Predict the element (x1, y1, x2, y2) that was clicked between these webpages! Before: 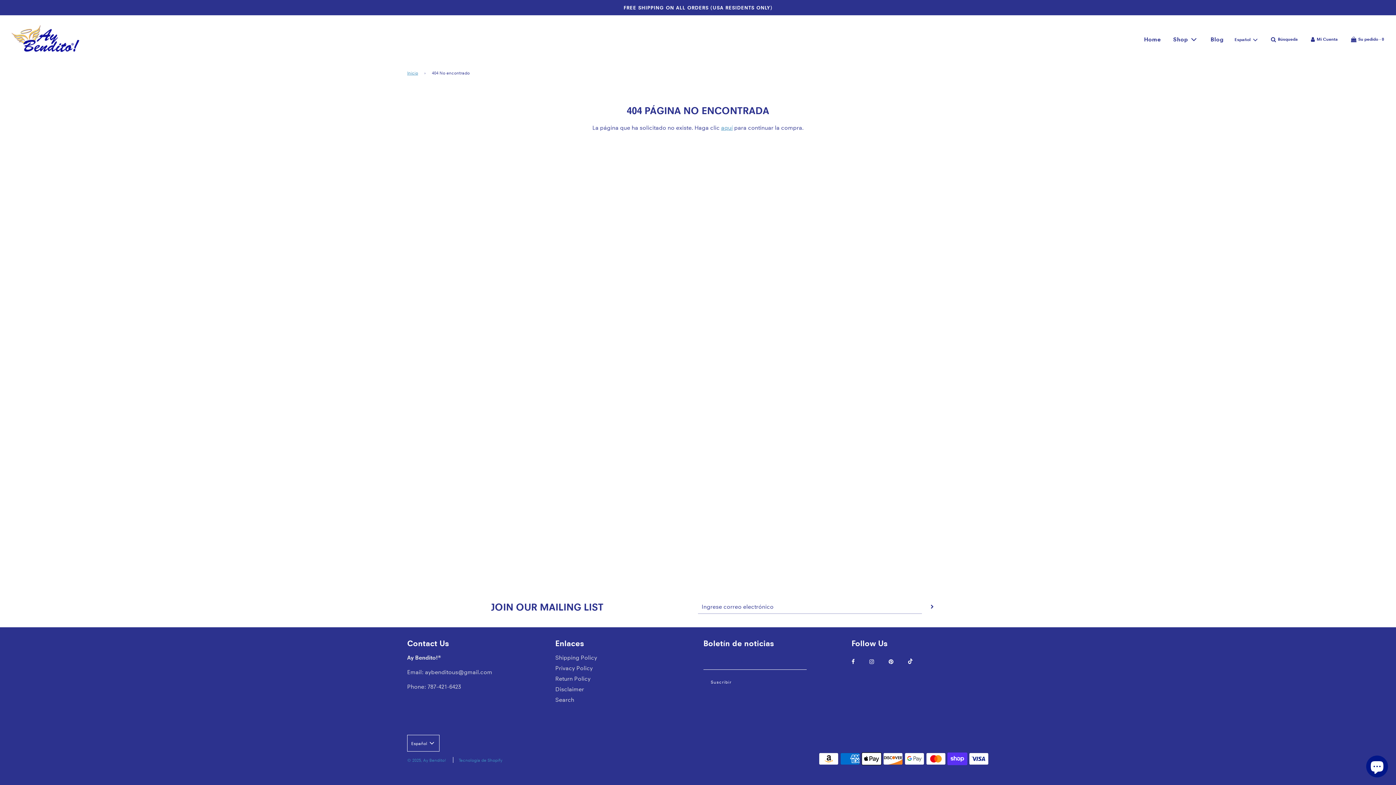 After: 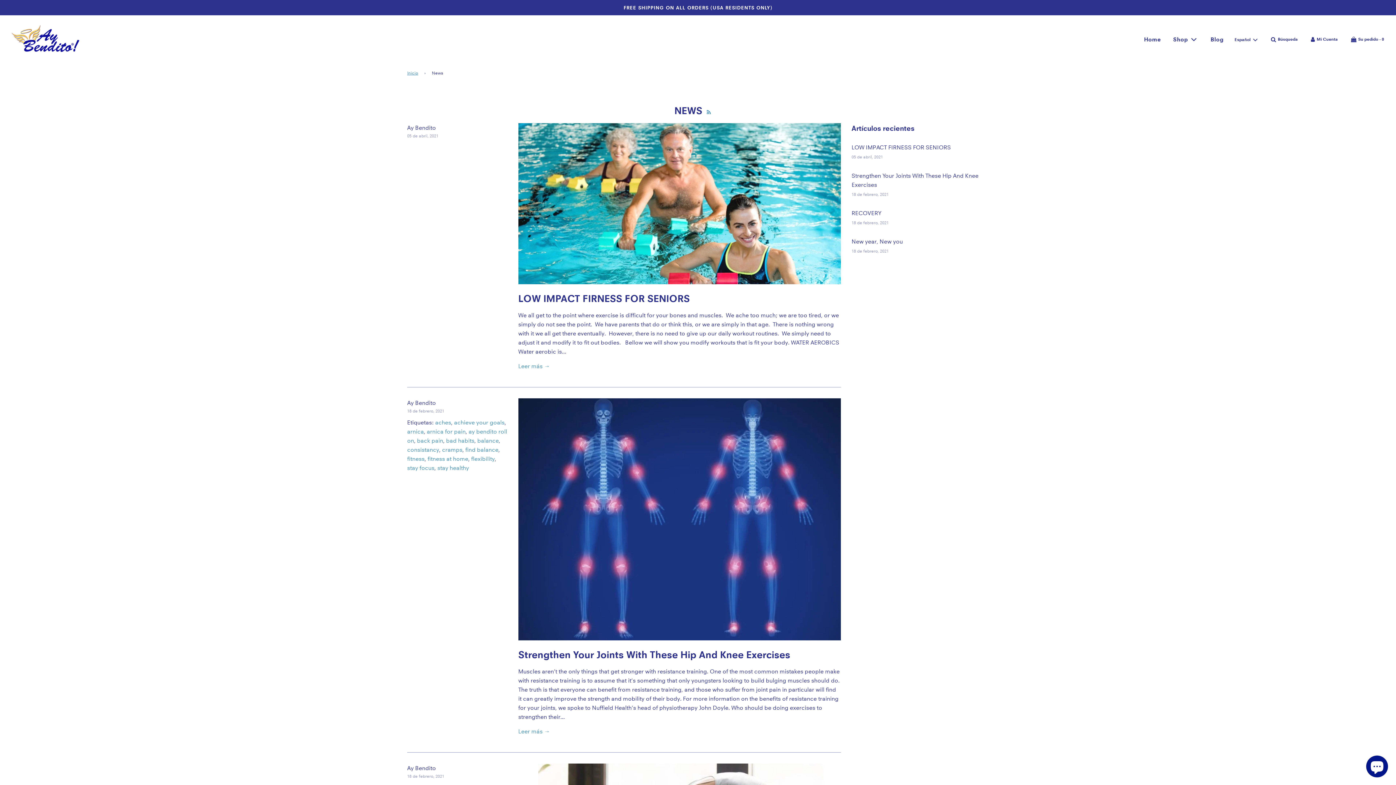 Action: bbox: (1205, 29, 1229, 49) label: Blog